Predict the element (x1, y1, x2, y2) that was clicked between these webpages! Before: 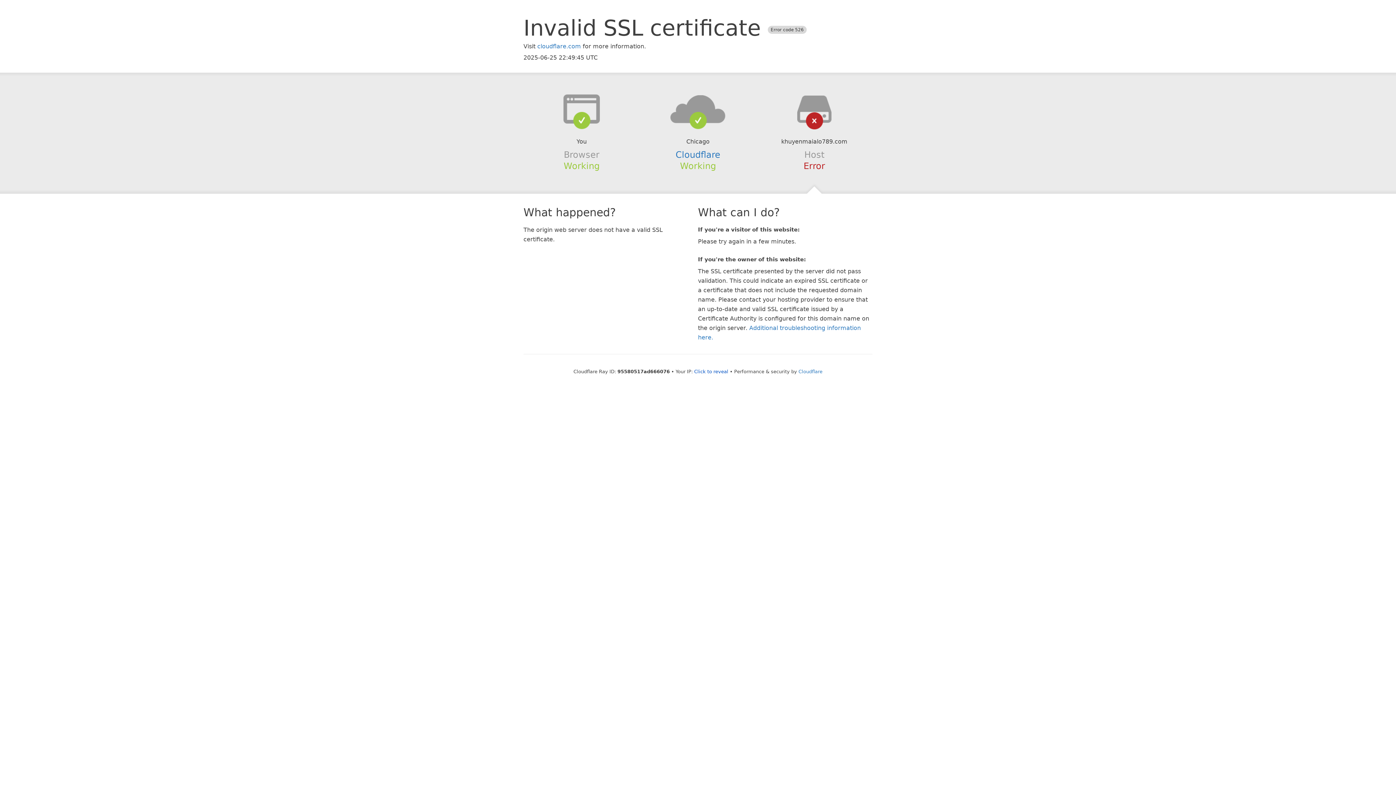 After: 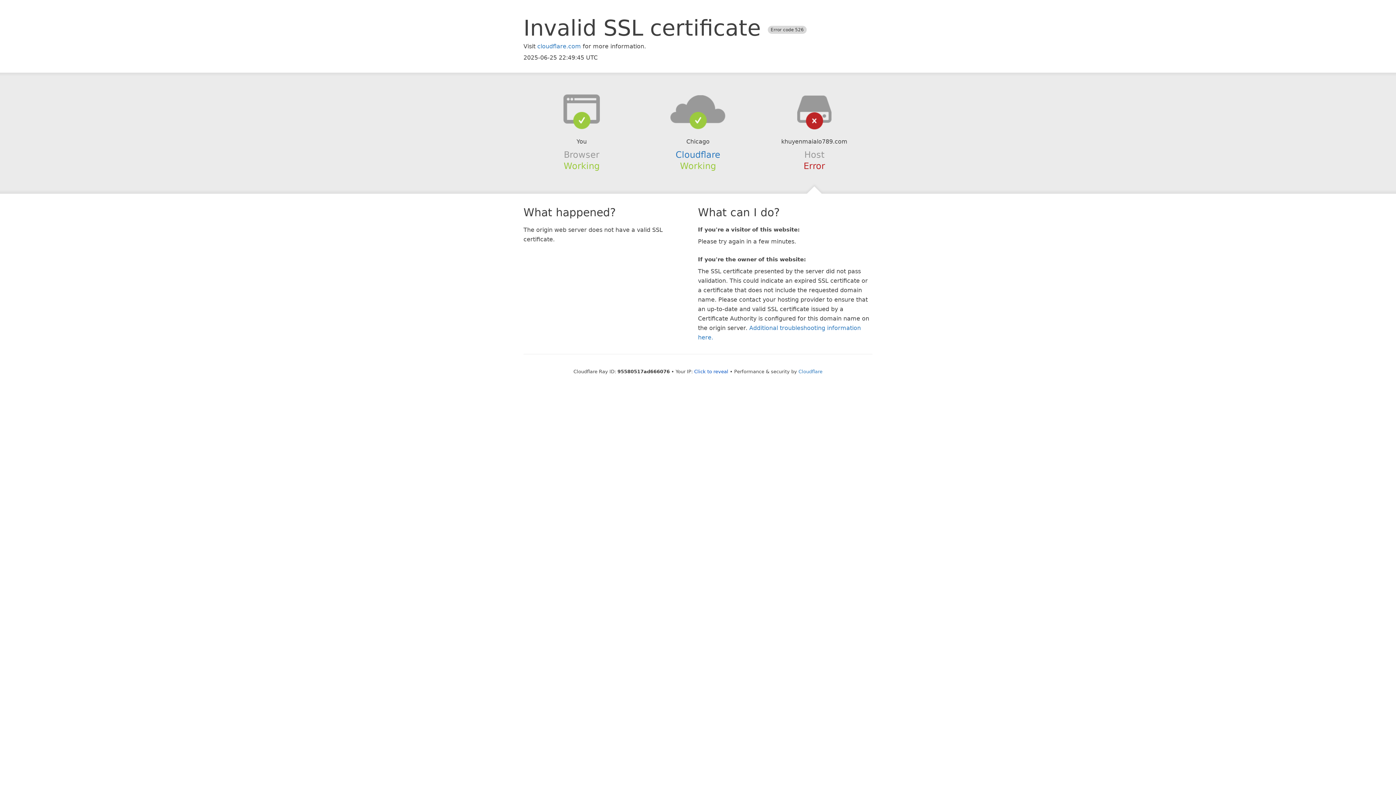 Action: bbox: (639, 94, 756, 123)